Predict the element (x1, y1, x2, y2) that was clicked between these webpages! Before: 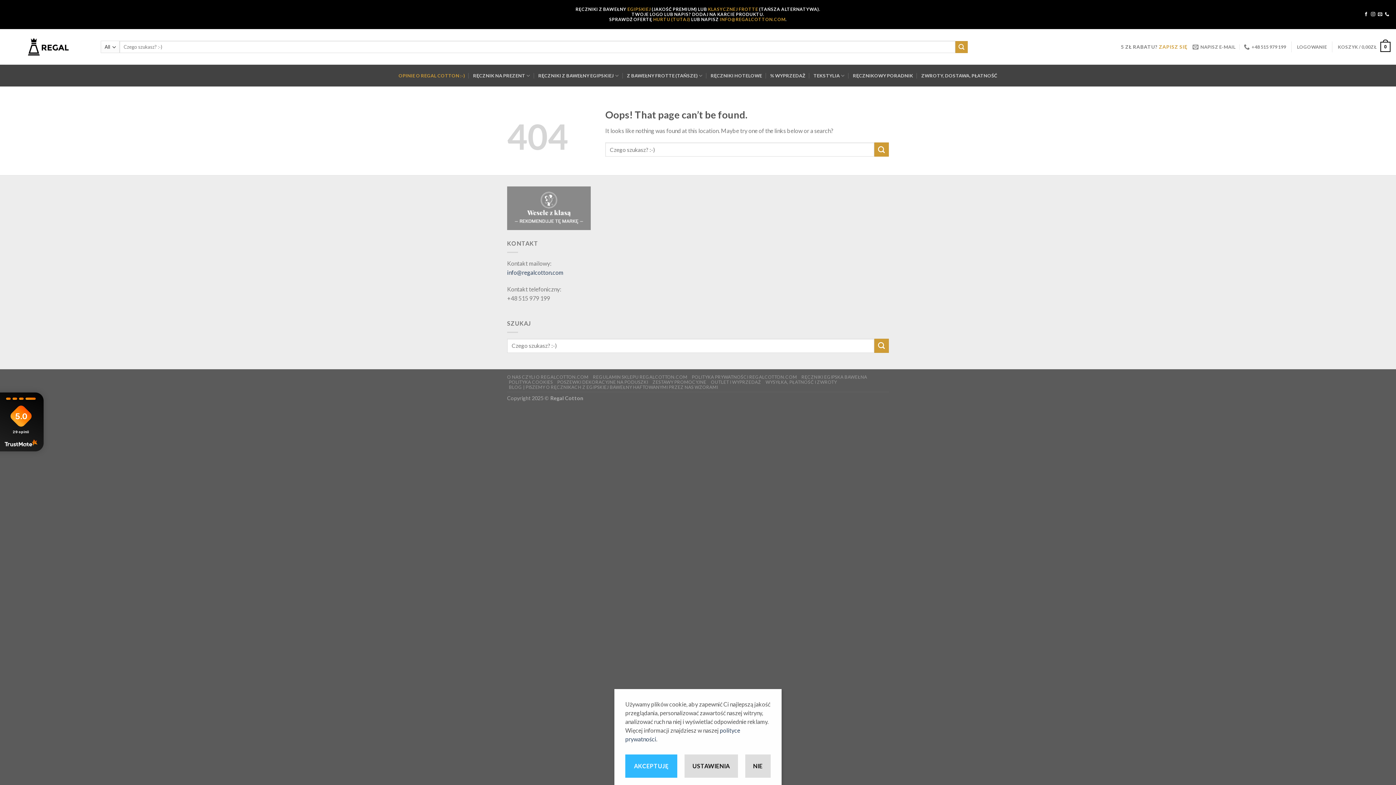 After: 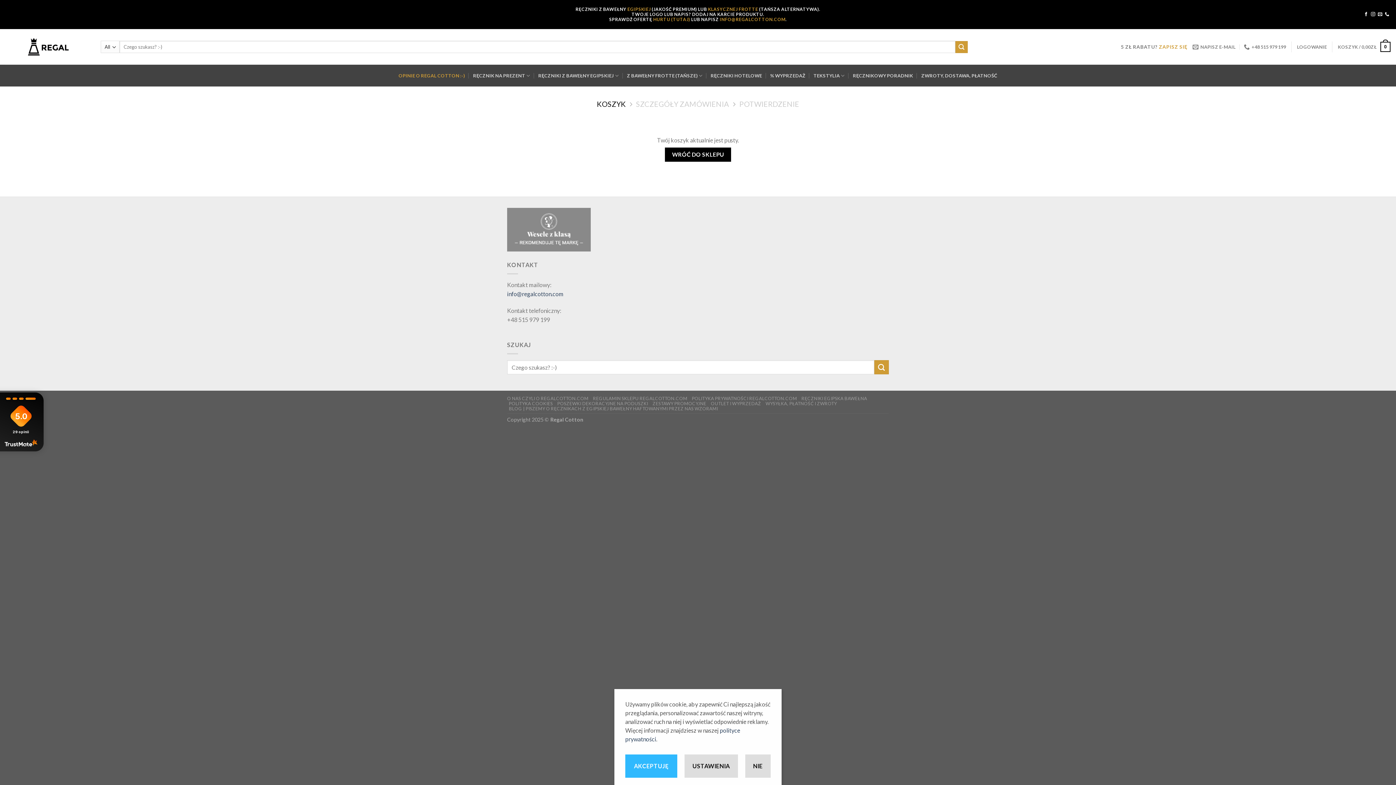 Action: label: KOSZYK / 0,00ZŁ
0 bbox: (1338, 36, 1390, 57)